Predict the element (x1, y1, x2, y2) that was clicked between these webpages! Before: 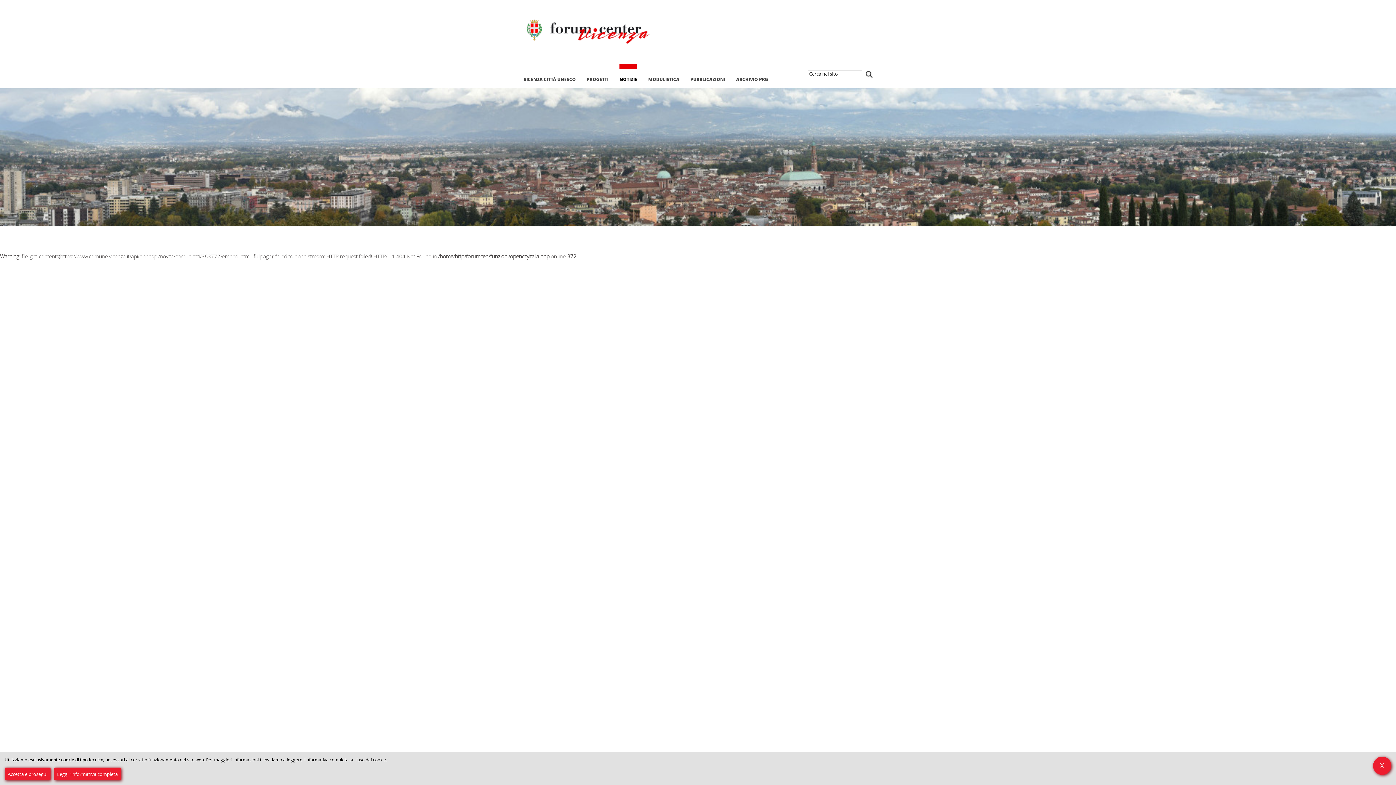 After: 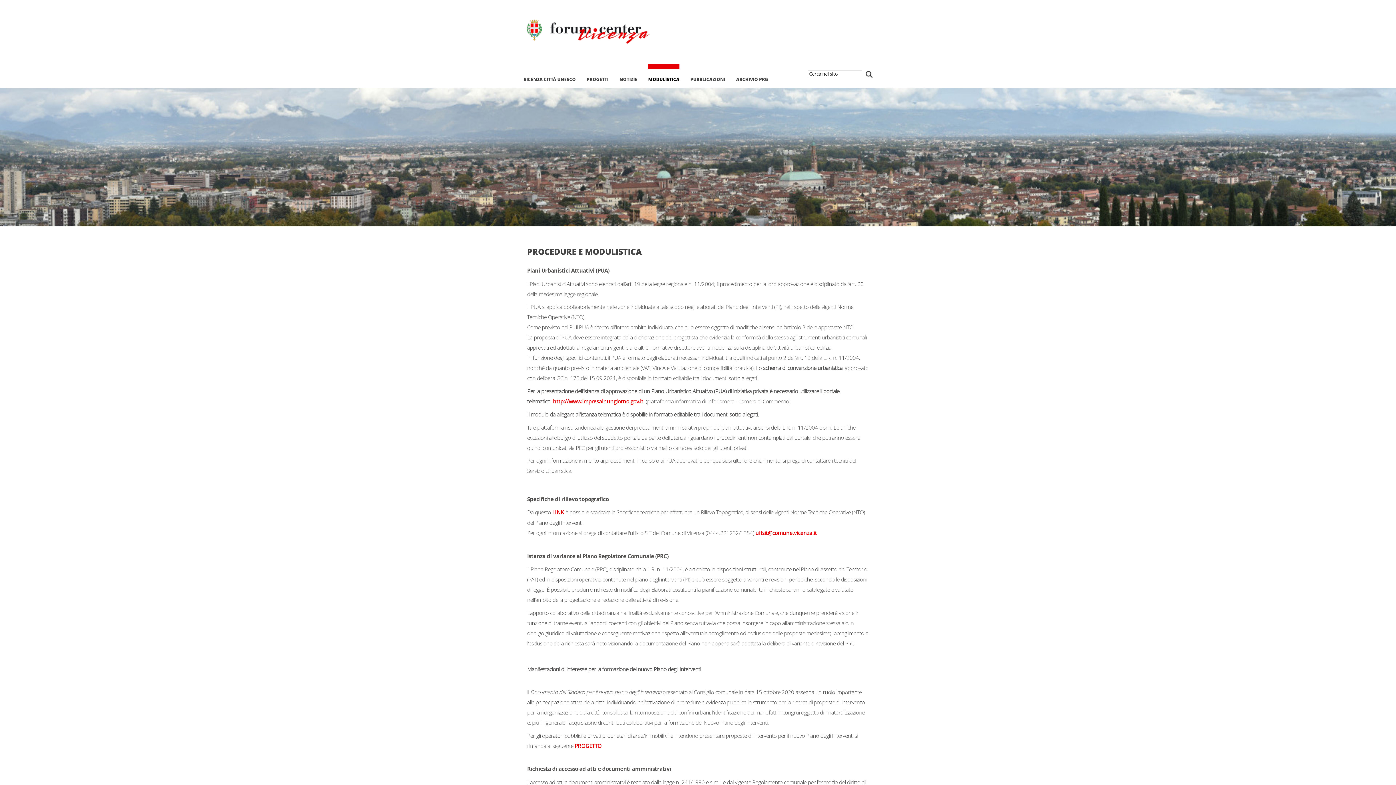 Action: label: MODULISTICA bbox: (648, 64, 679, 82)